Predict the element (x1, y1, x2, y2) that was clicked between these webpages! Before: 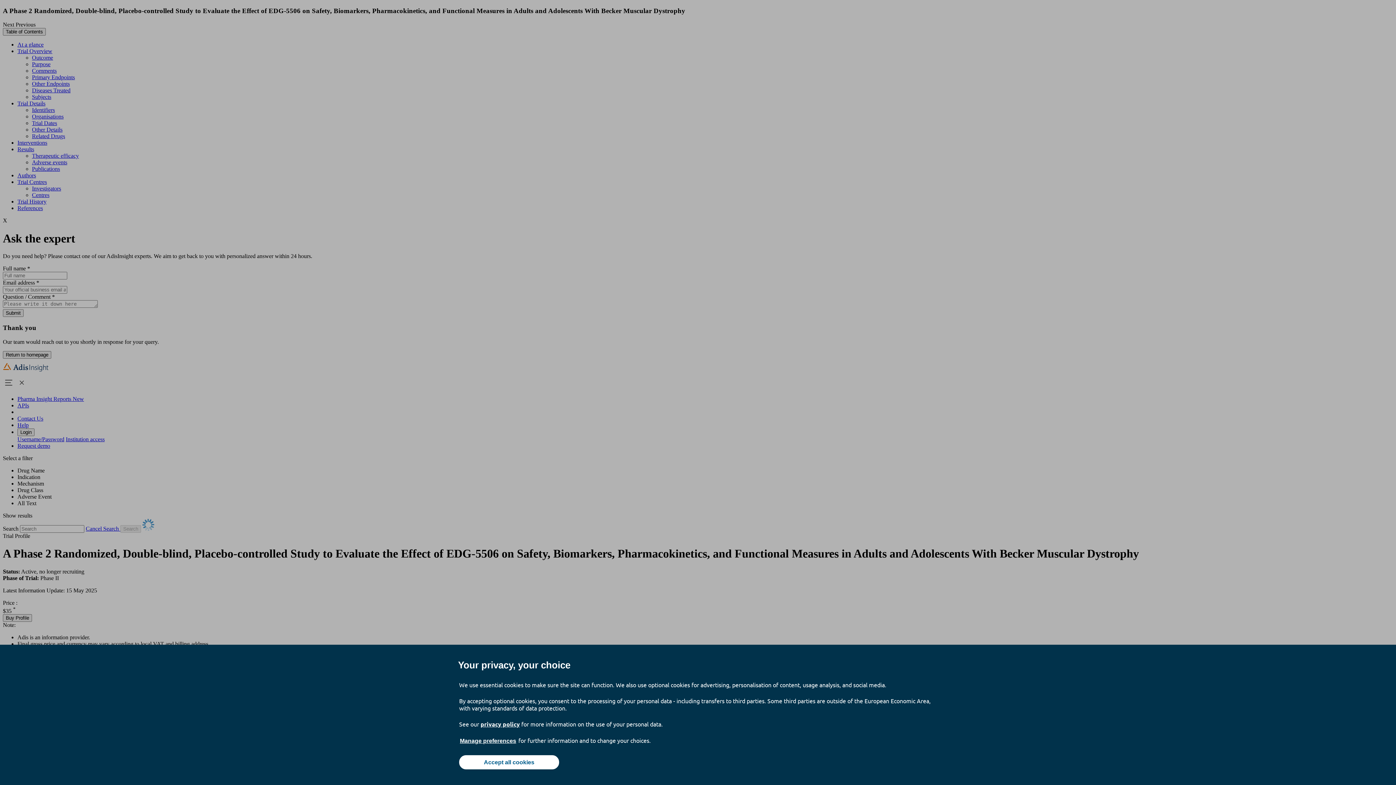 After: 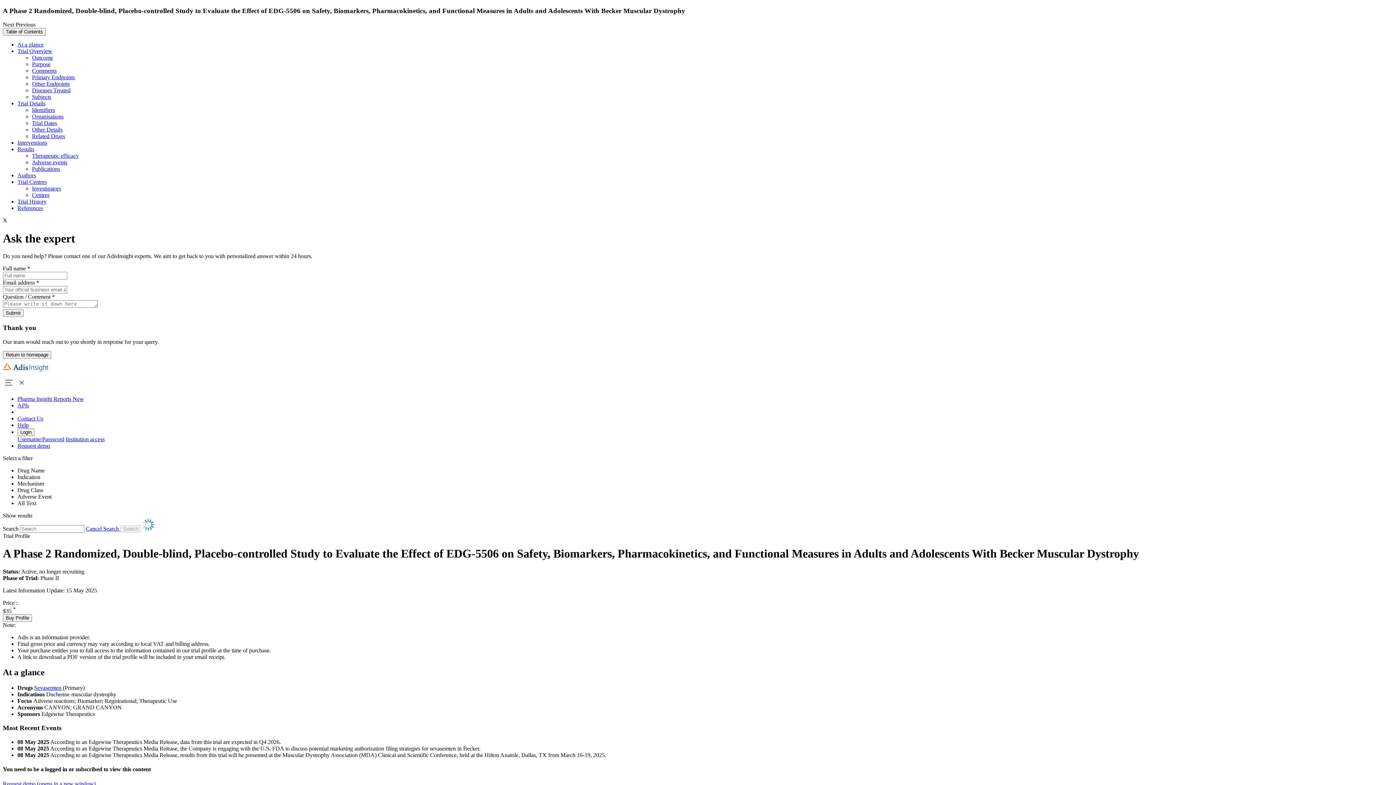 Action: label: Accept all cookies bbox: (459, 755, 559, 769)